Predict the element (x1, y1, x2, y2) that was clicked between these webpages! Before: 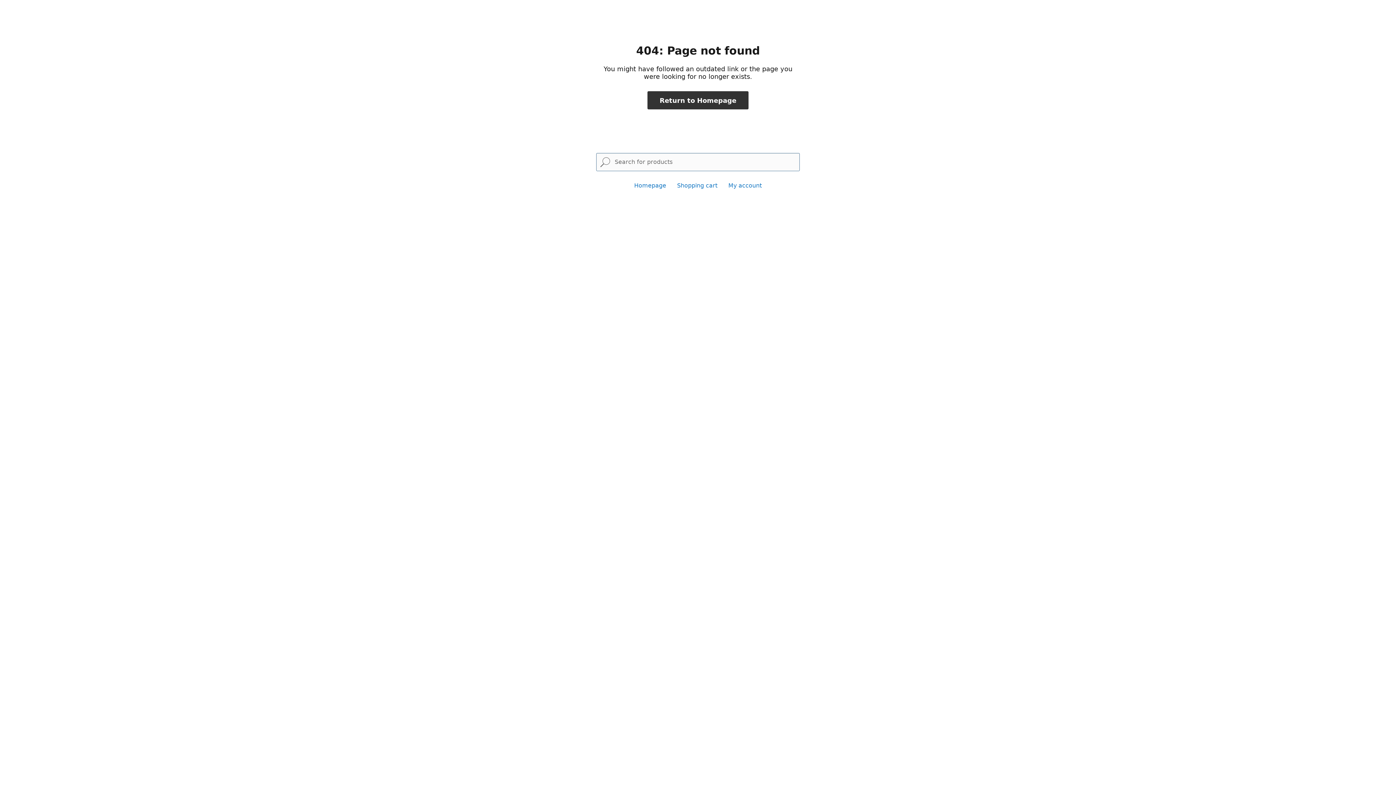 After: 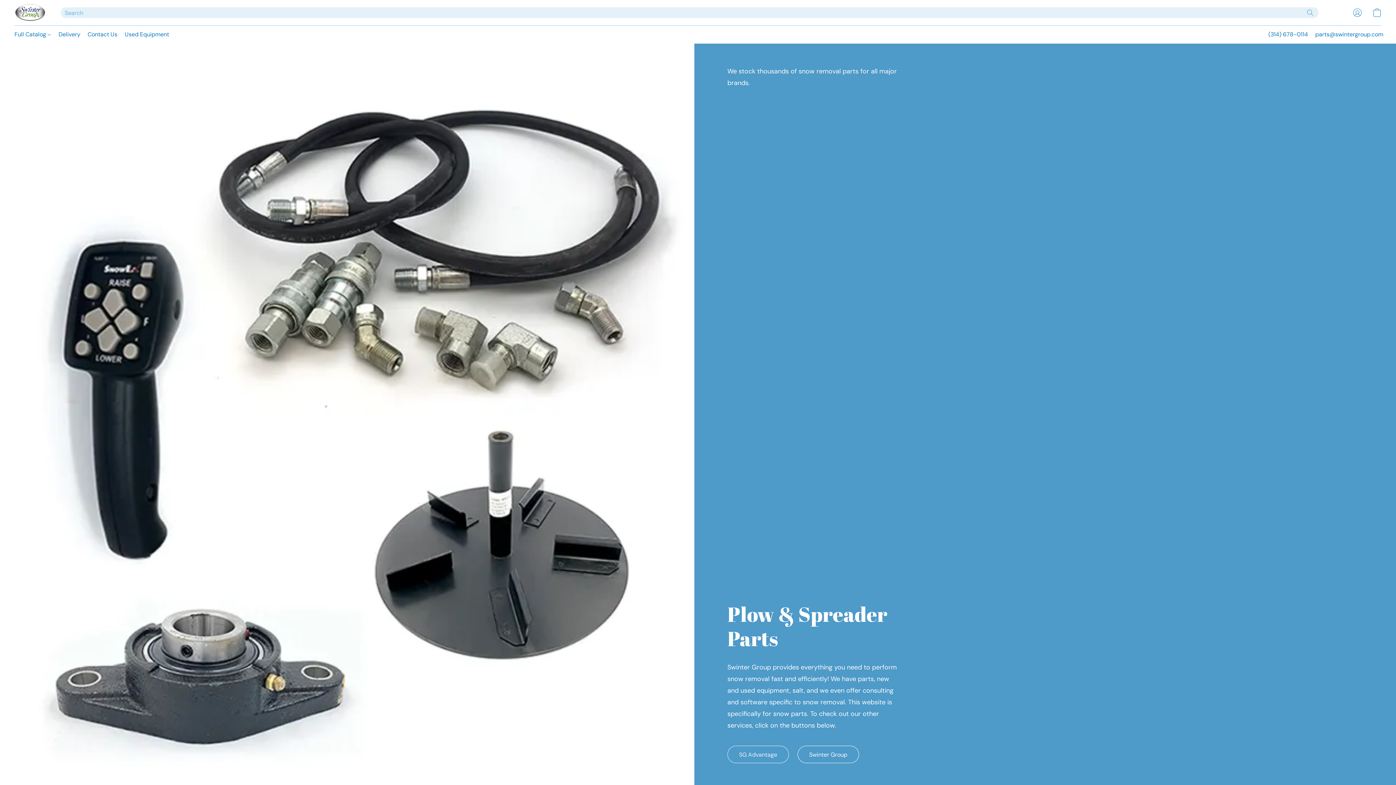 Action: label: Homepage bbox: (634, 182, 666, 189)